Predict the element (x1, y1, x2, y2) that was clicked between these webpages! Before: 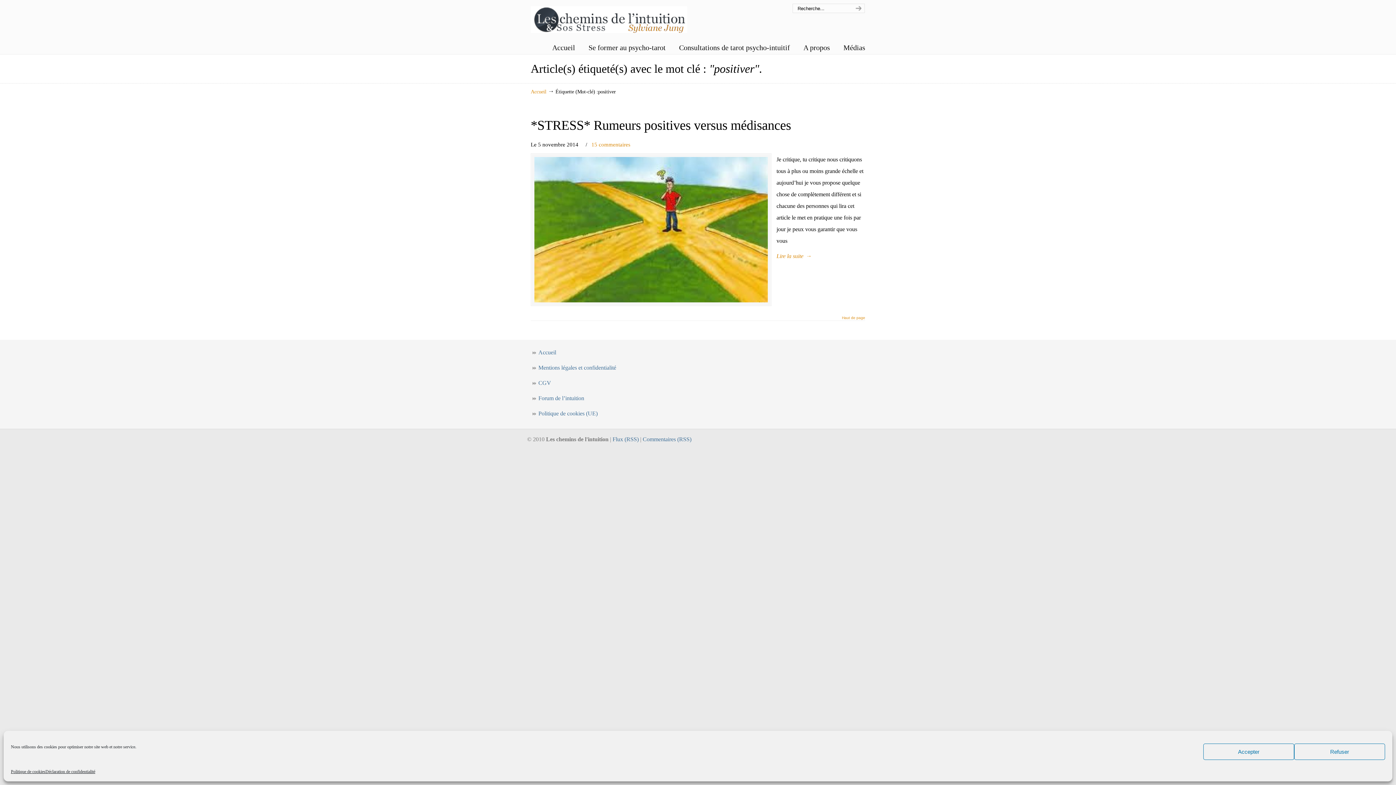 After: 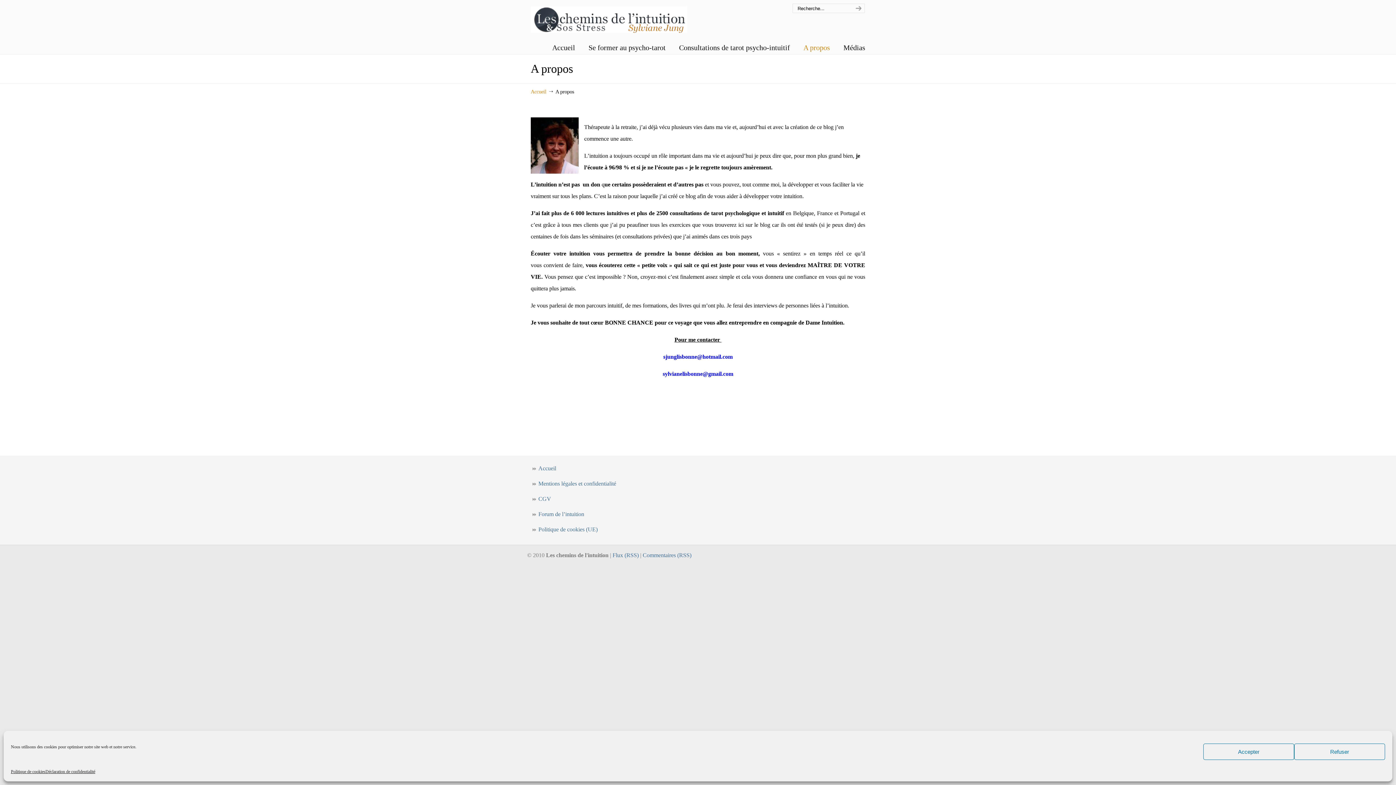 Action: label: A propos bbox: (796, 40, 837, 55)